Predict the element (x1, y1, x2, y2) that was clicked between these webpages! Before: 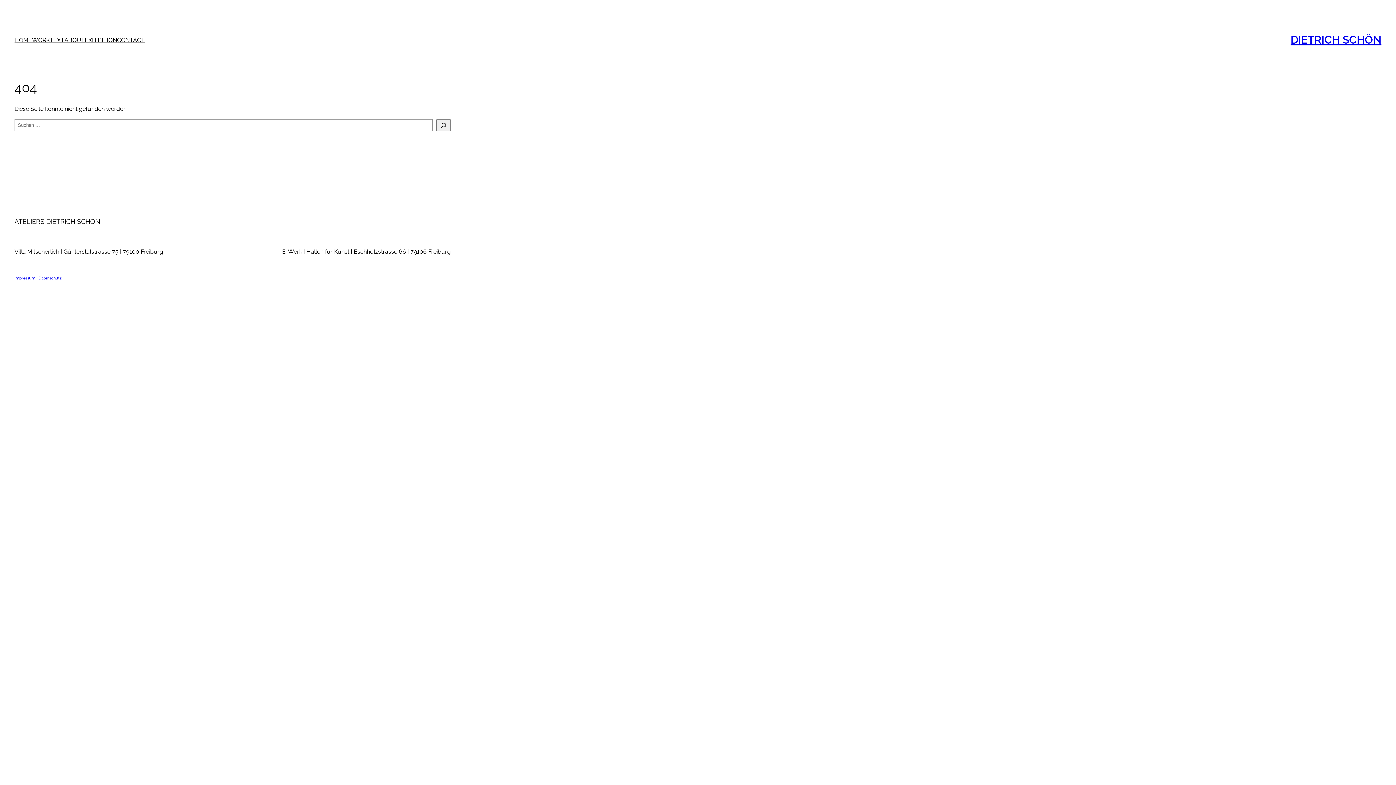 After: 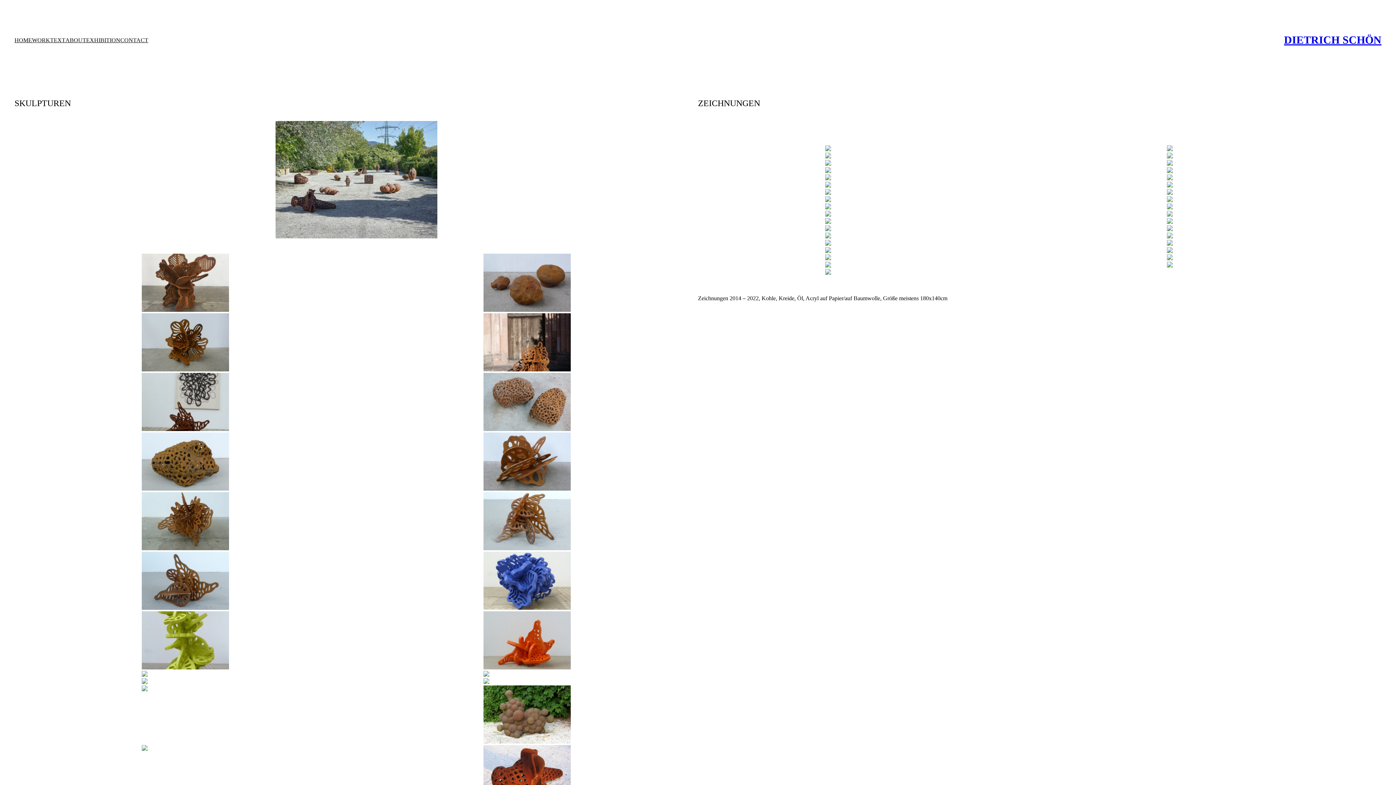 Action: label: WORK bbox: (32, 35, 49, 44)